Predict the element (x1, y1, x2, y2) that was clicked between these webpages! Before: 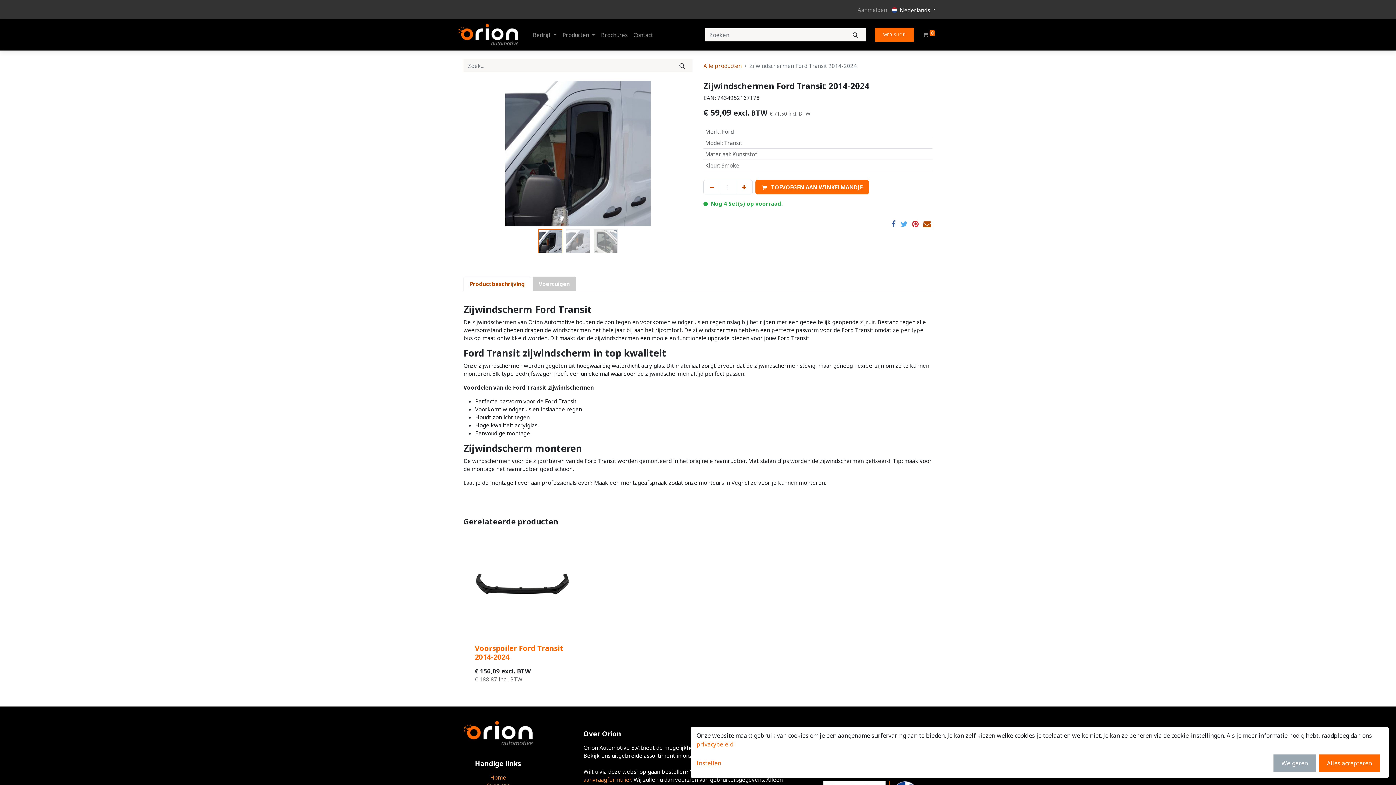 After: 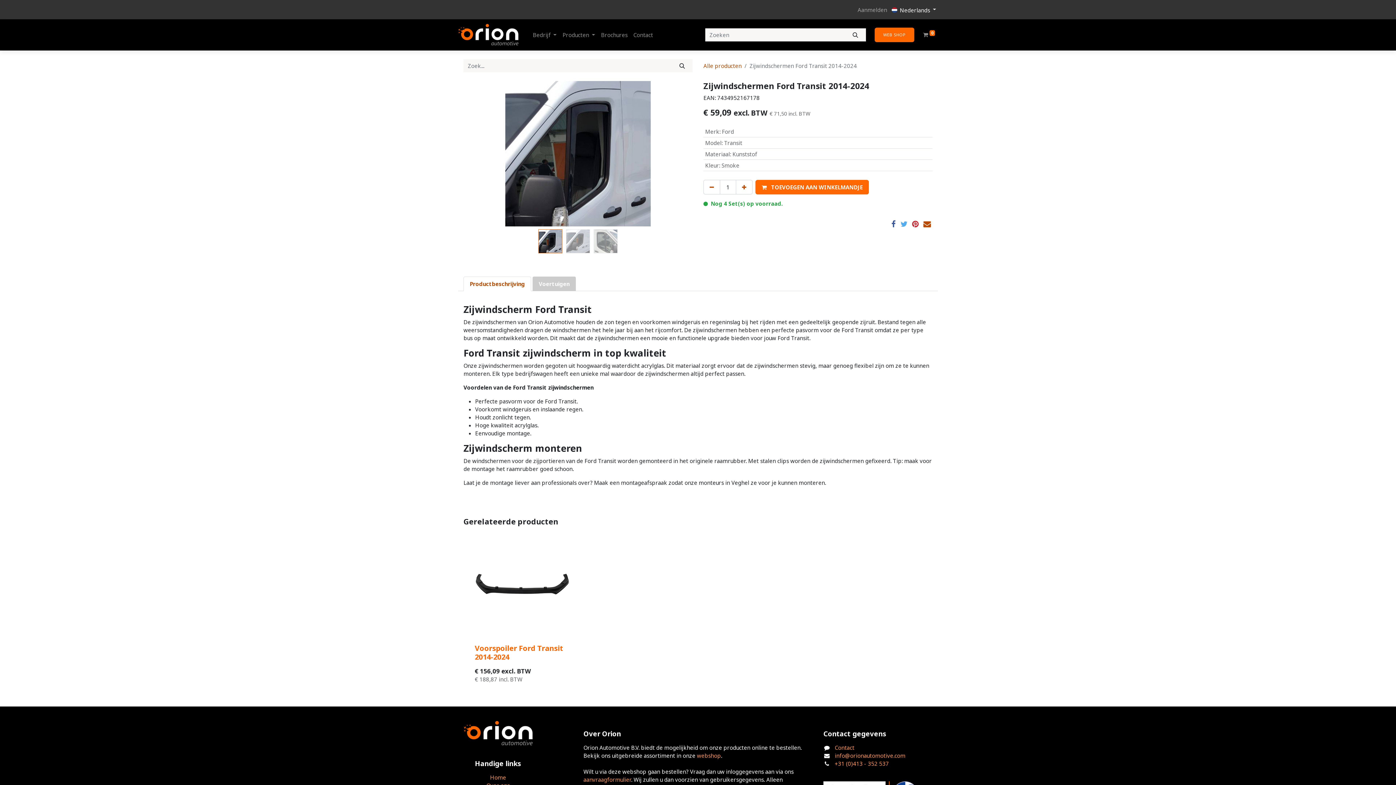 Action: bbox: (1273, 754, 1316, 772) label: Weigeren